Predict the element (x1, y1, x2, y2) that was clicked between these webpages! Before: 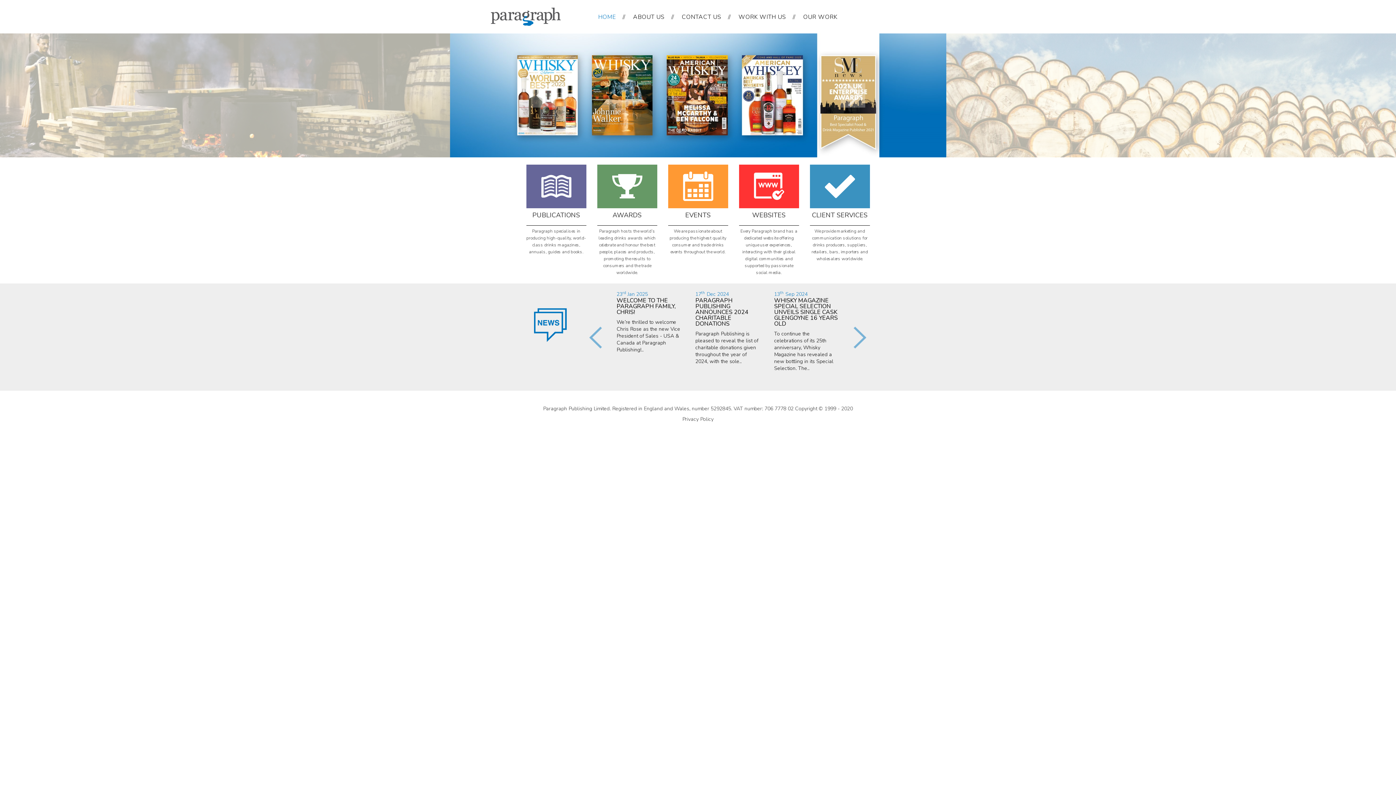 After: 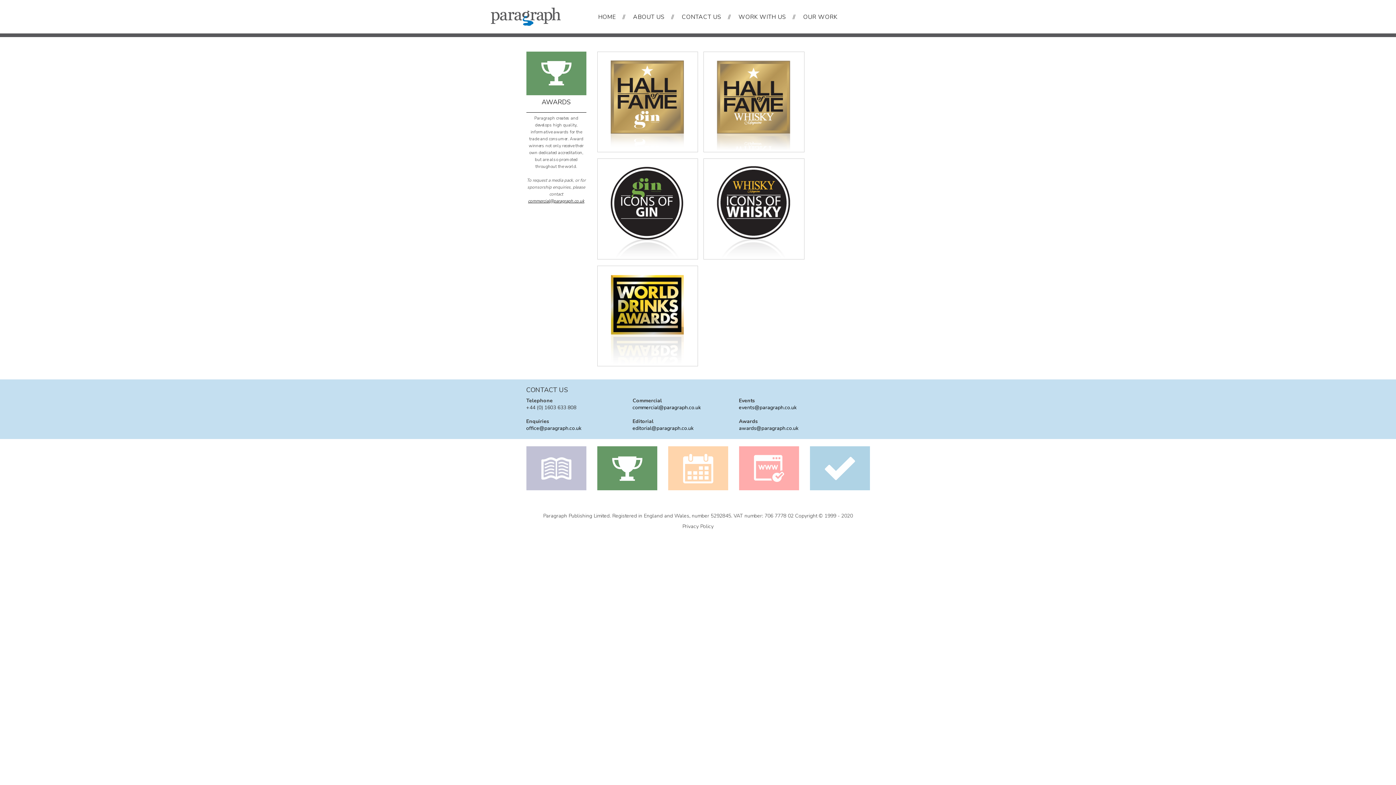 Action: bbox: (597, 164, 657, 208)